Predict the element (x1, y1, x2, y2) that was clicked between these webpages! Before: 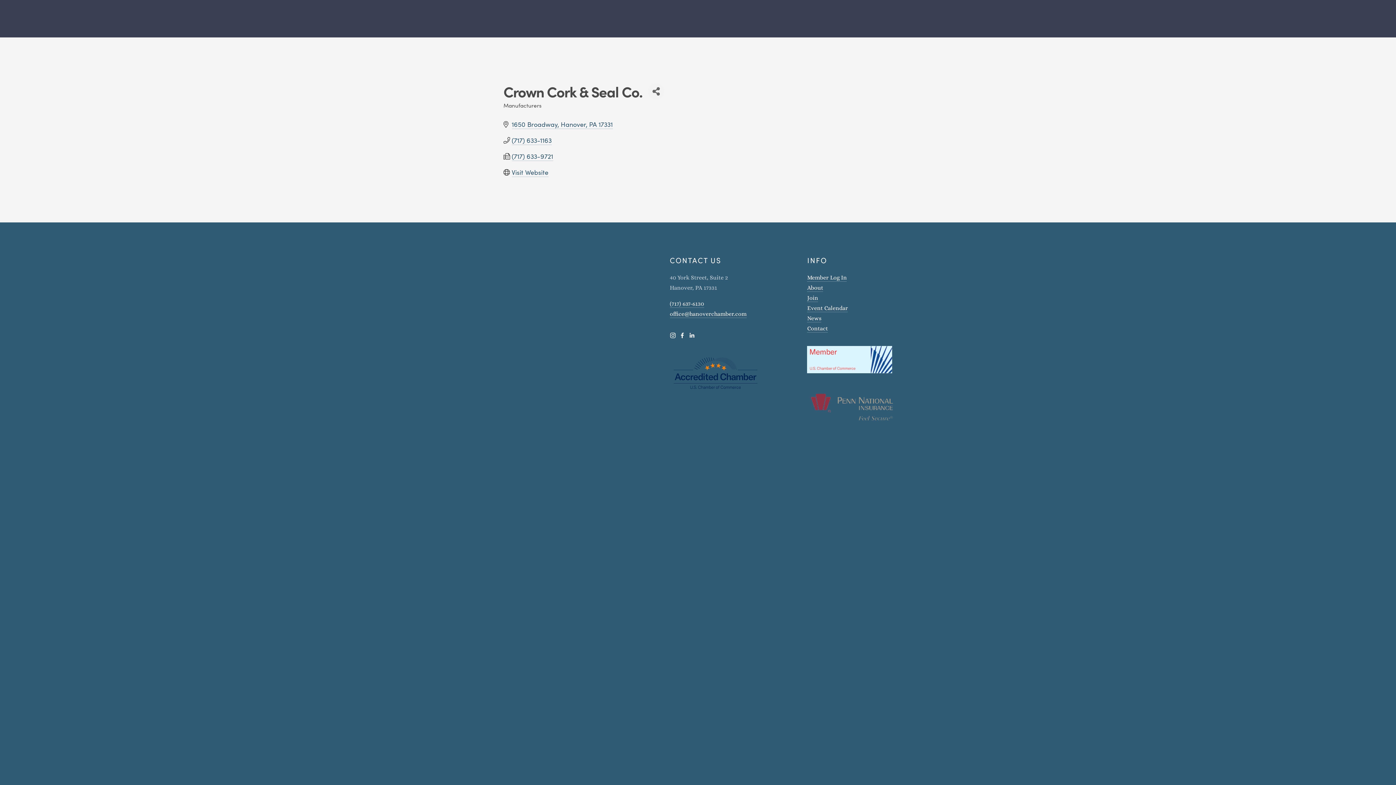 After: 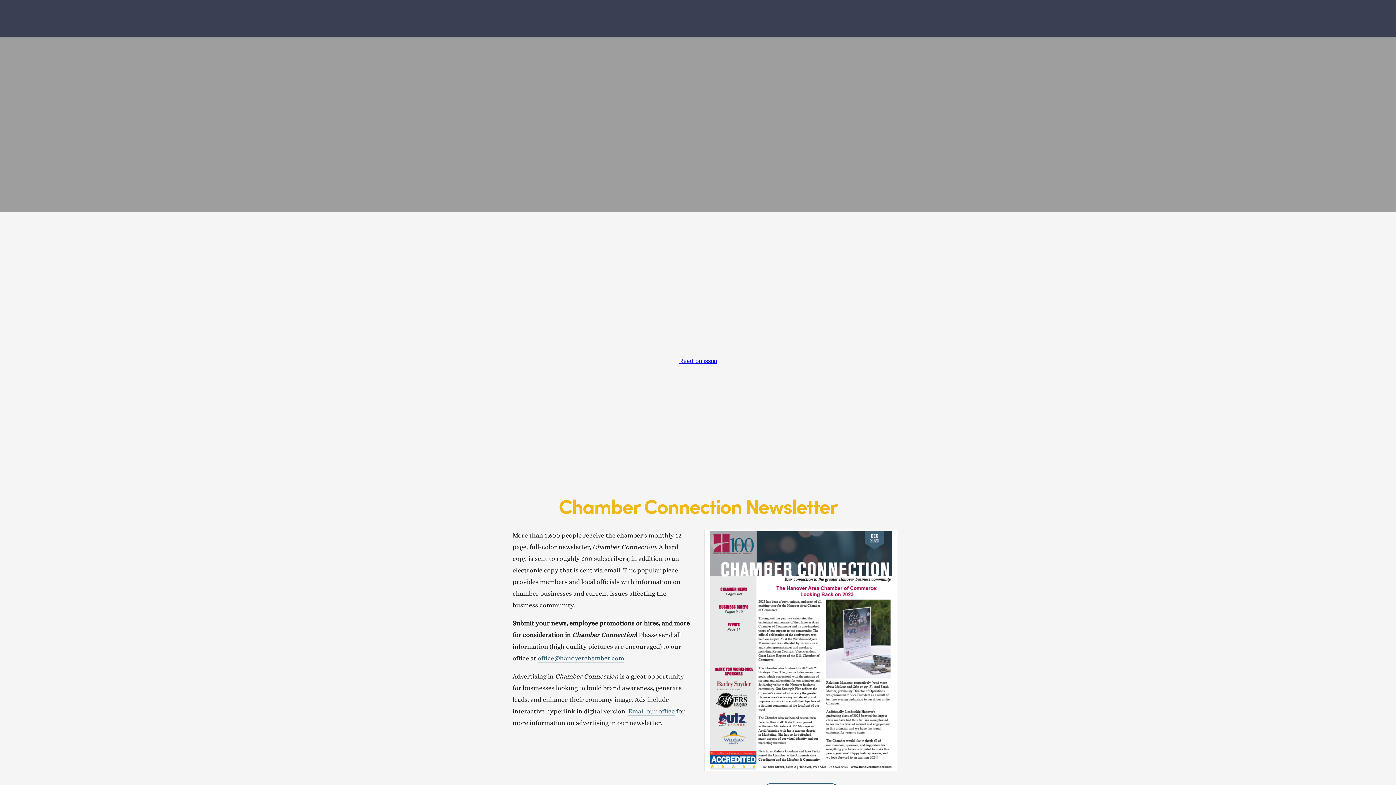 Action: bbox: (807, 314, 821, 322) label: News